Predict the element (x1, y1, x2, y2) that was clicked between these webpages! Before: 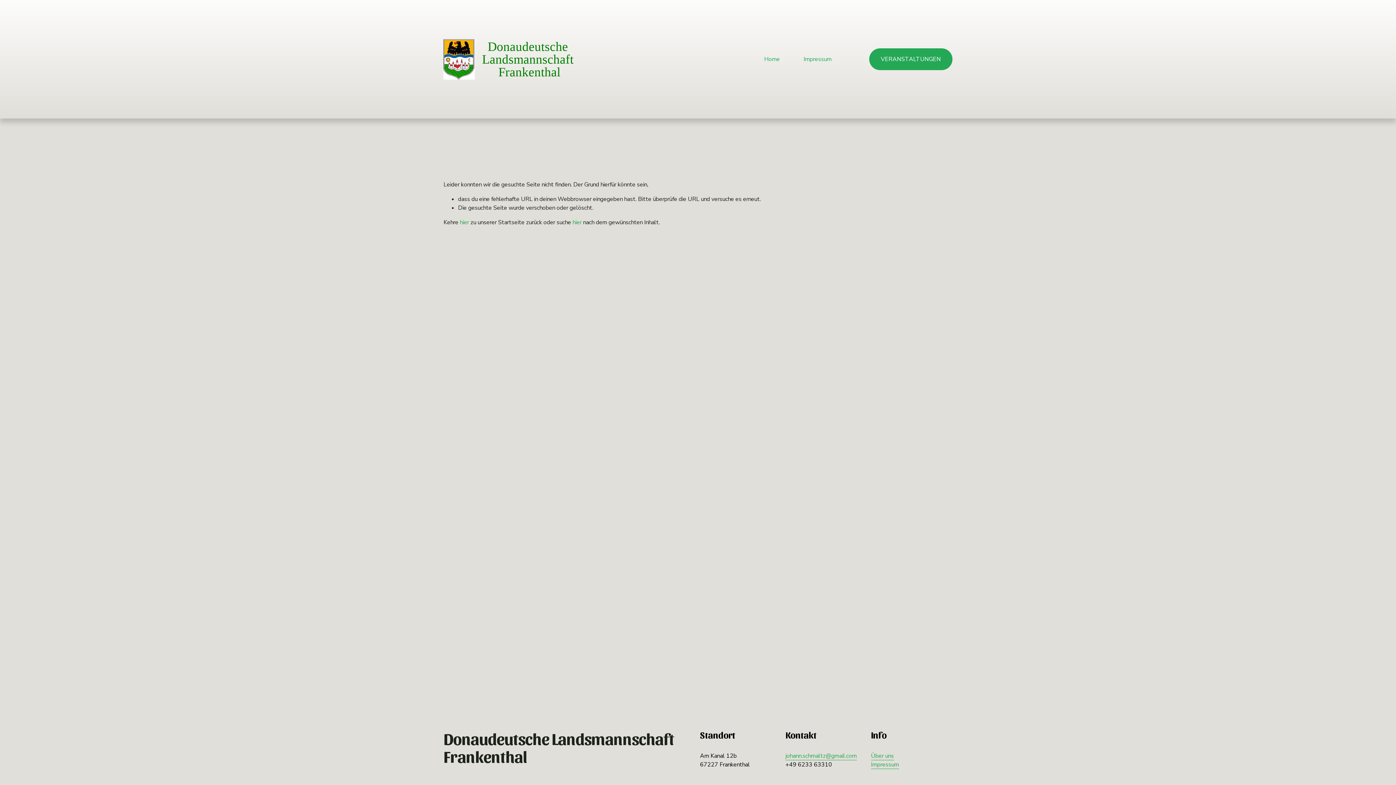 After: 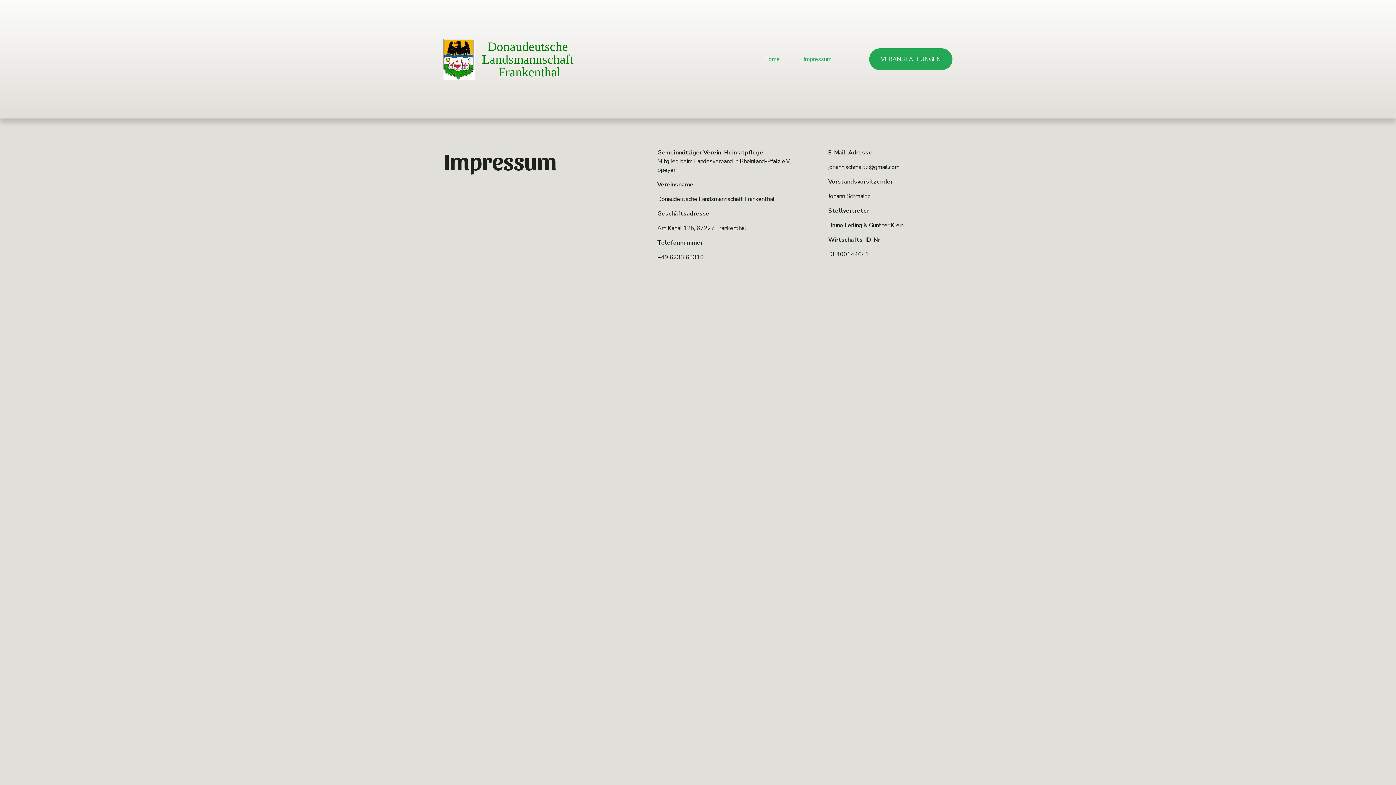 Action: label: Impressum bbox: (803, 54, 831, 64)